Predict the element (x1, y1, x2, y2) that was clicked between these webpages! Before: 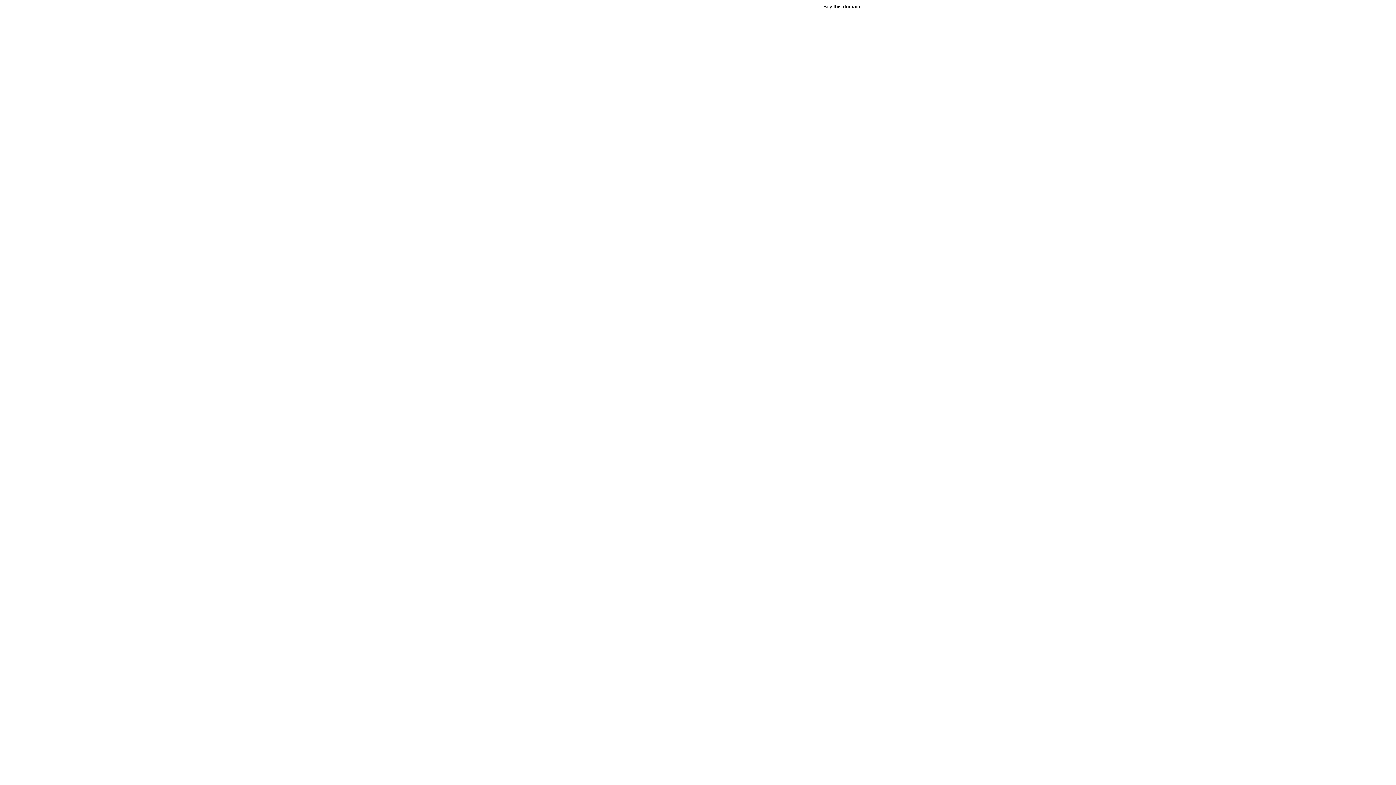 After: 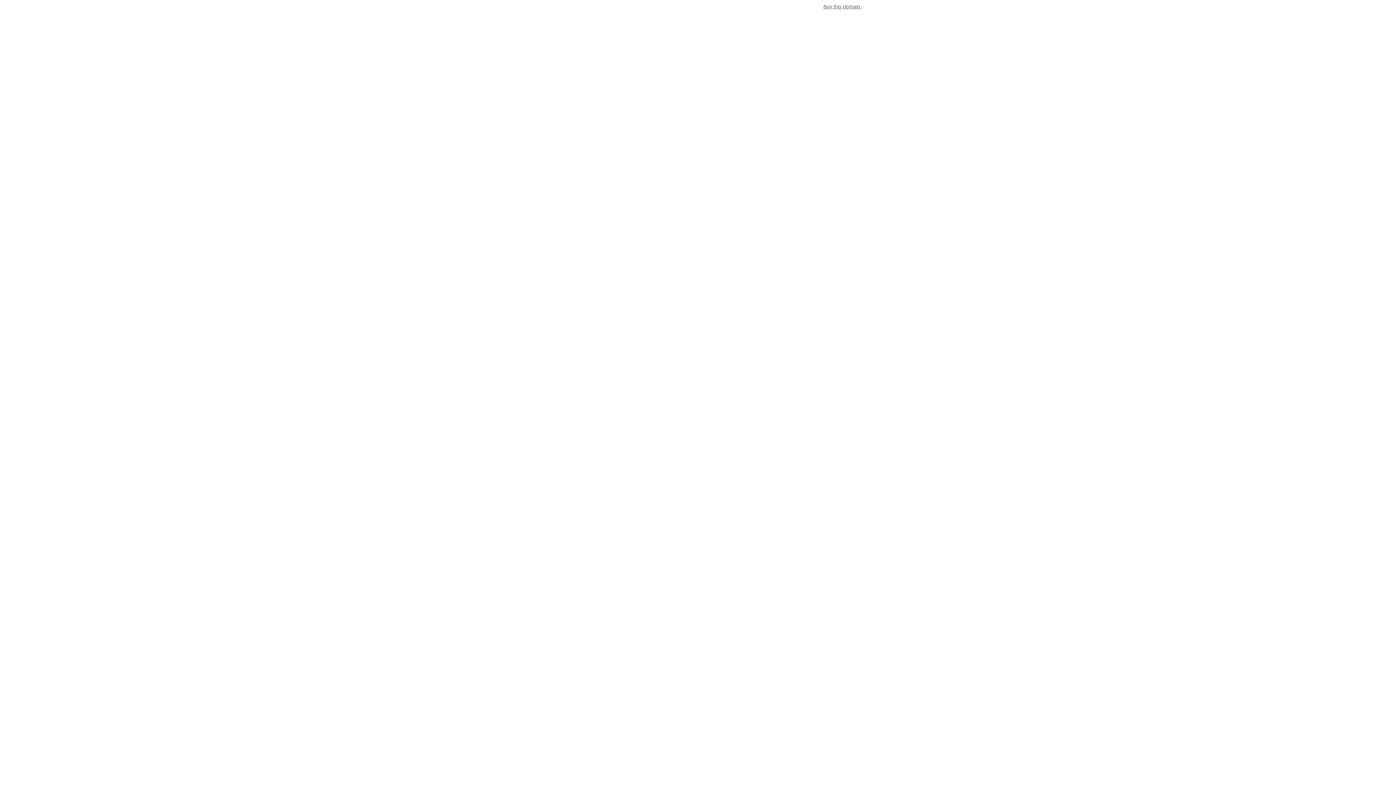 Action: bbox: (823, 3, 861, 9) label: Buy this domain.